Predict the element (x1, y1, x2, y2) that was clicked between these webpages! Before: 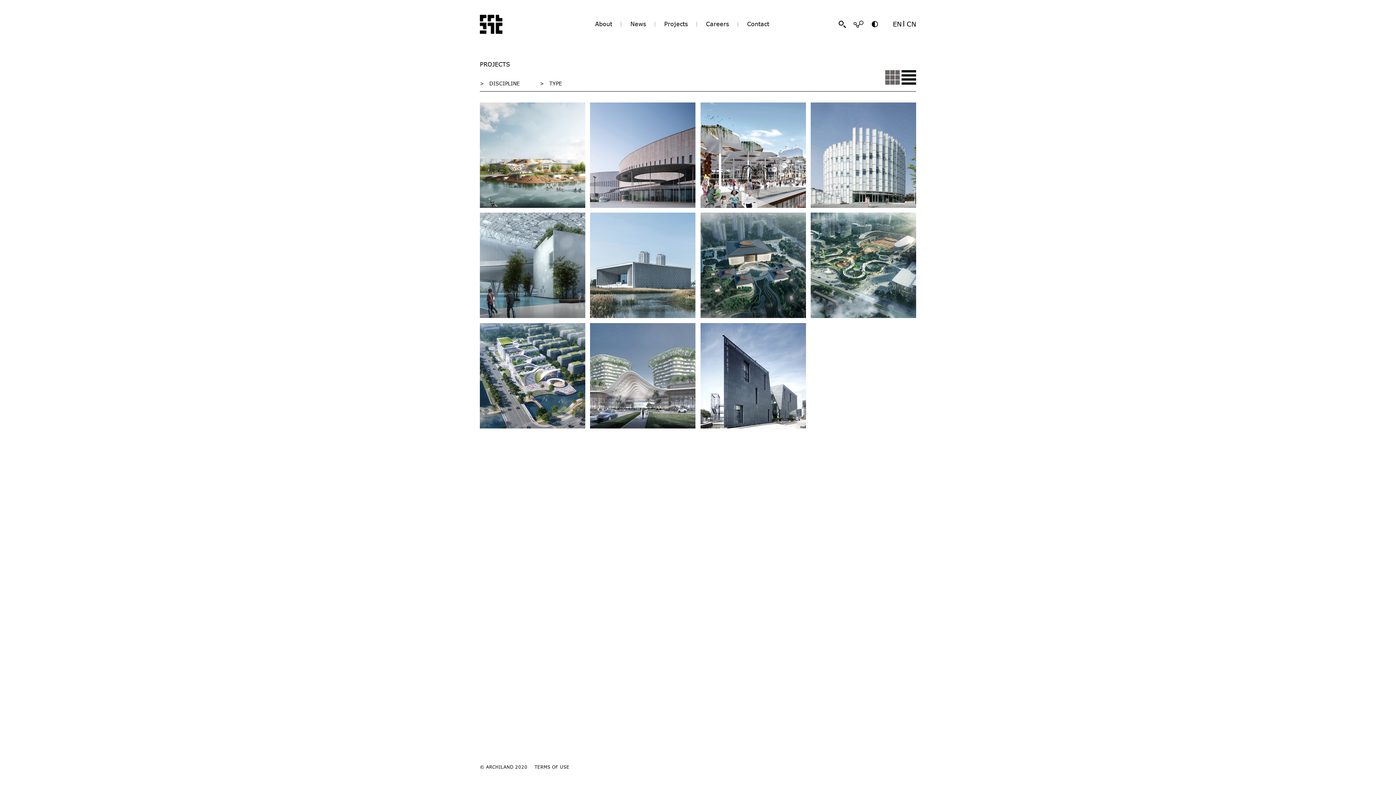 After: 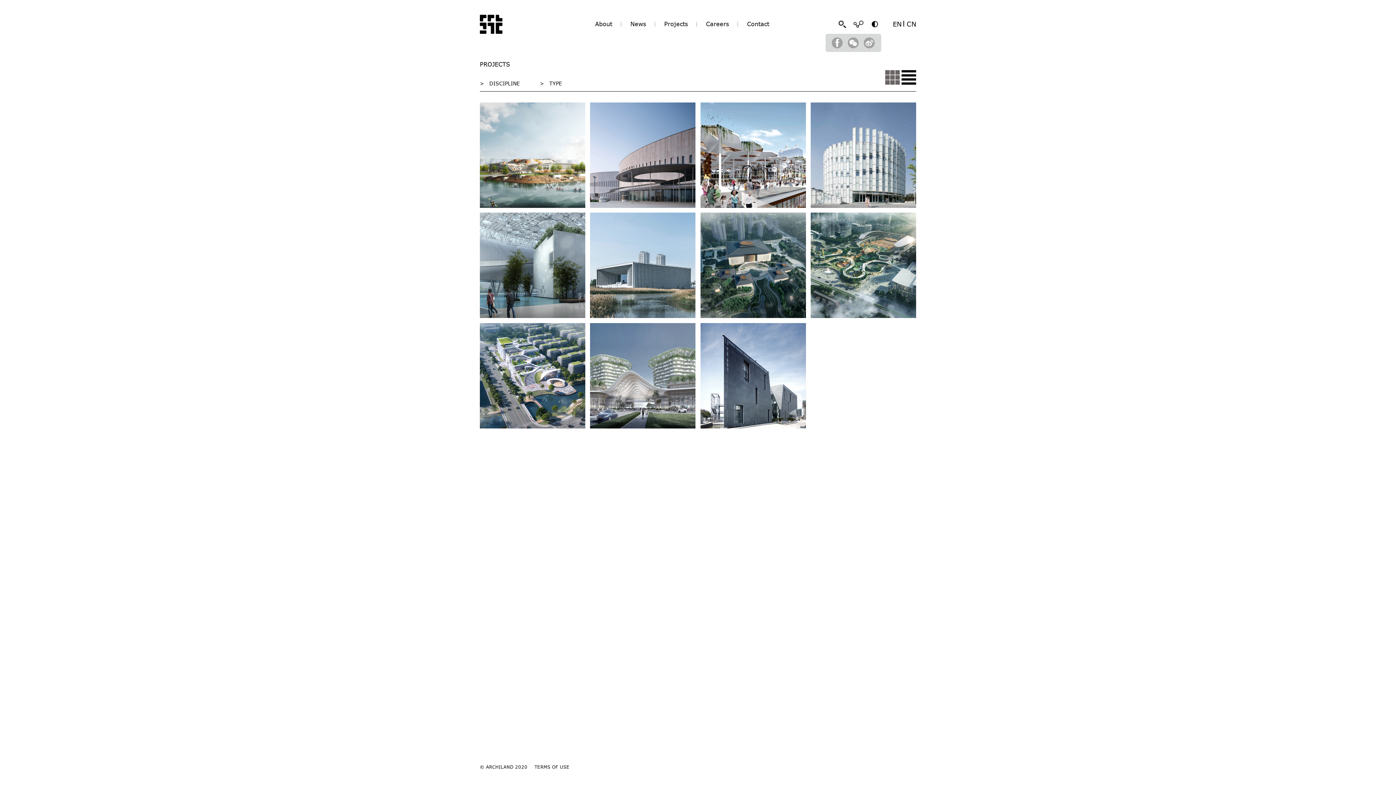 Action: bbox: (850, 14, 866, 33)